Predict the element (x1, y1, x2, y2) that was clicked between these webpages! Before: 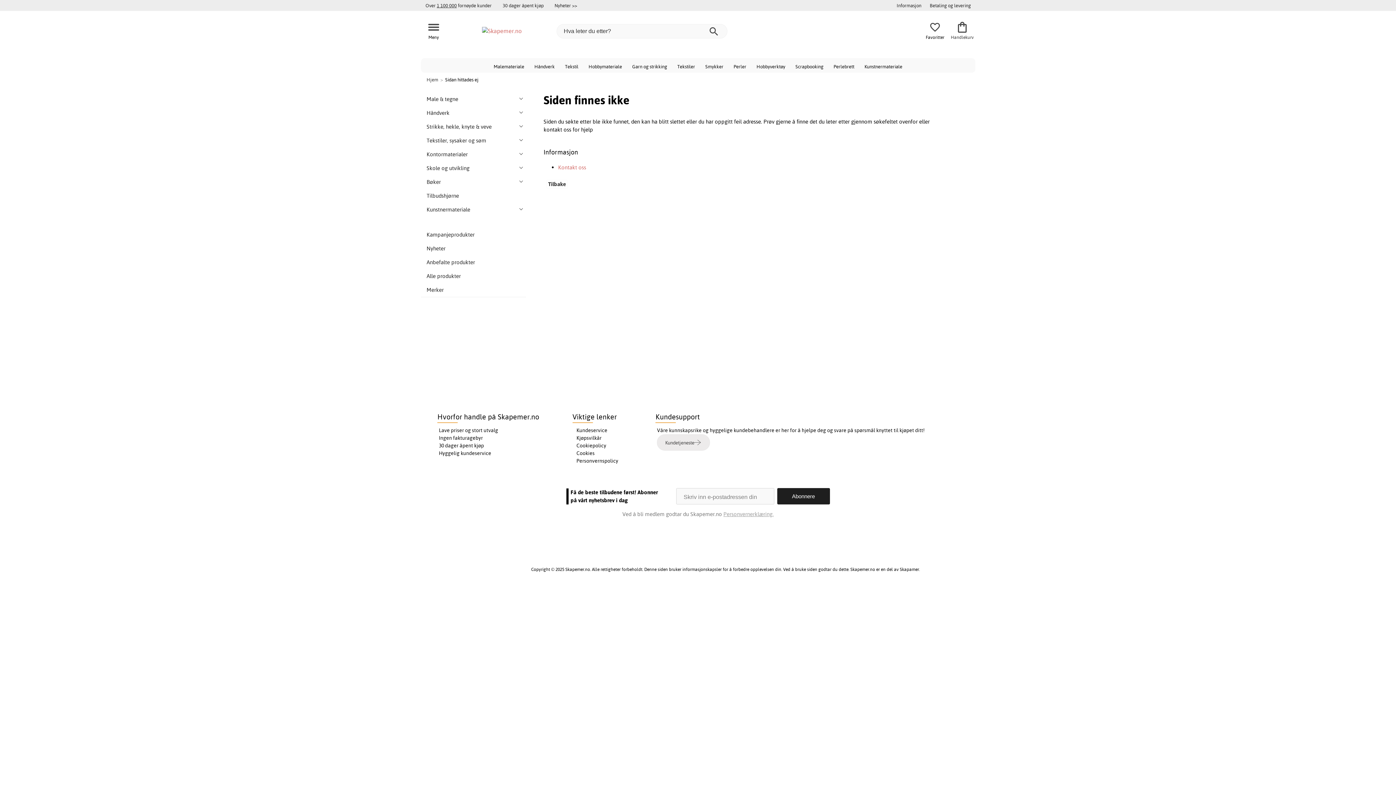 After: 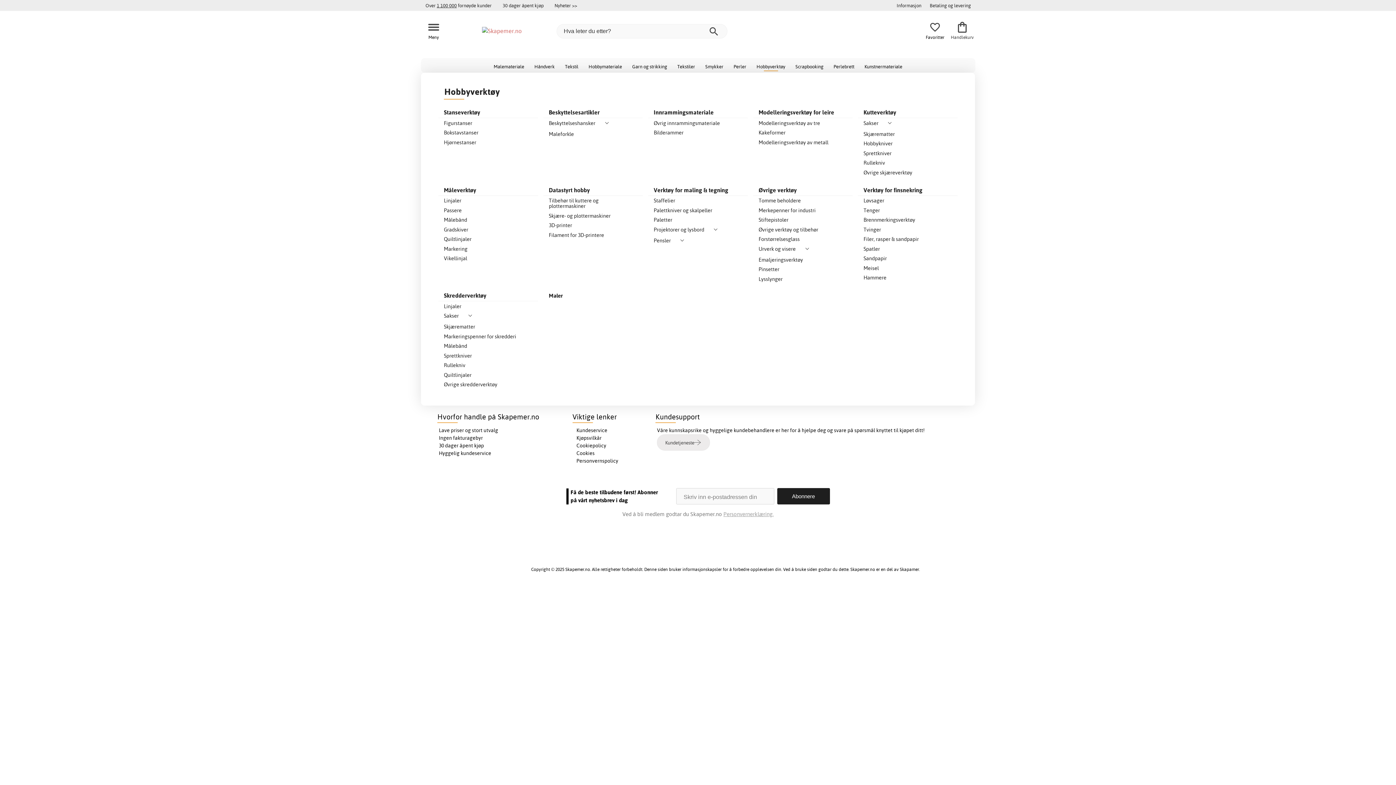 Action: bbox: (751, 58, 790, 73) label: Hobbyverktøy